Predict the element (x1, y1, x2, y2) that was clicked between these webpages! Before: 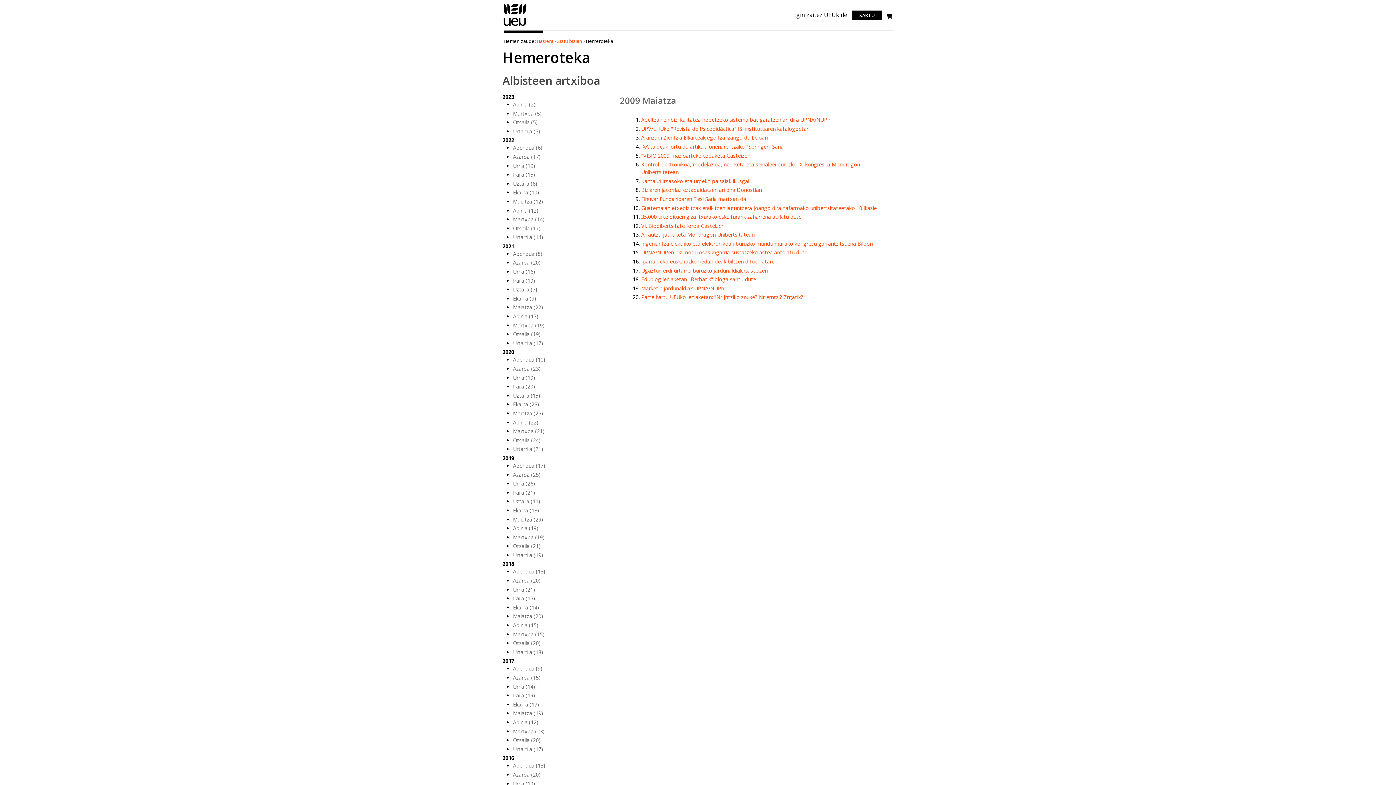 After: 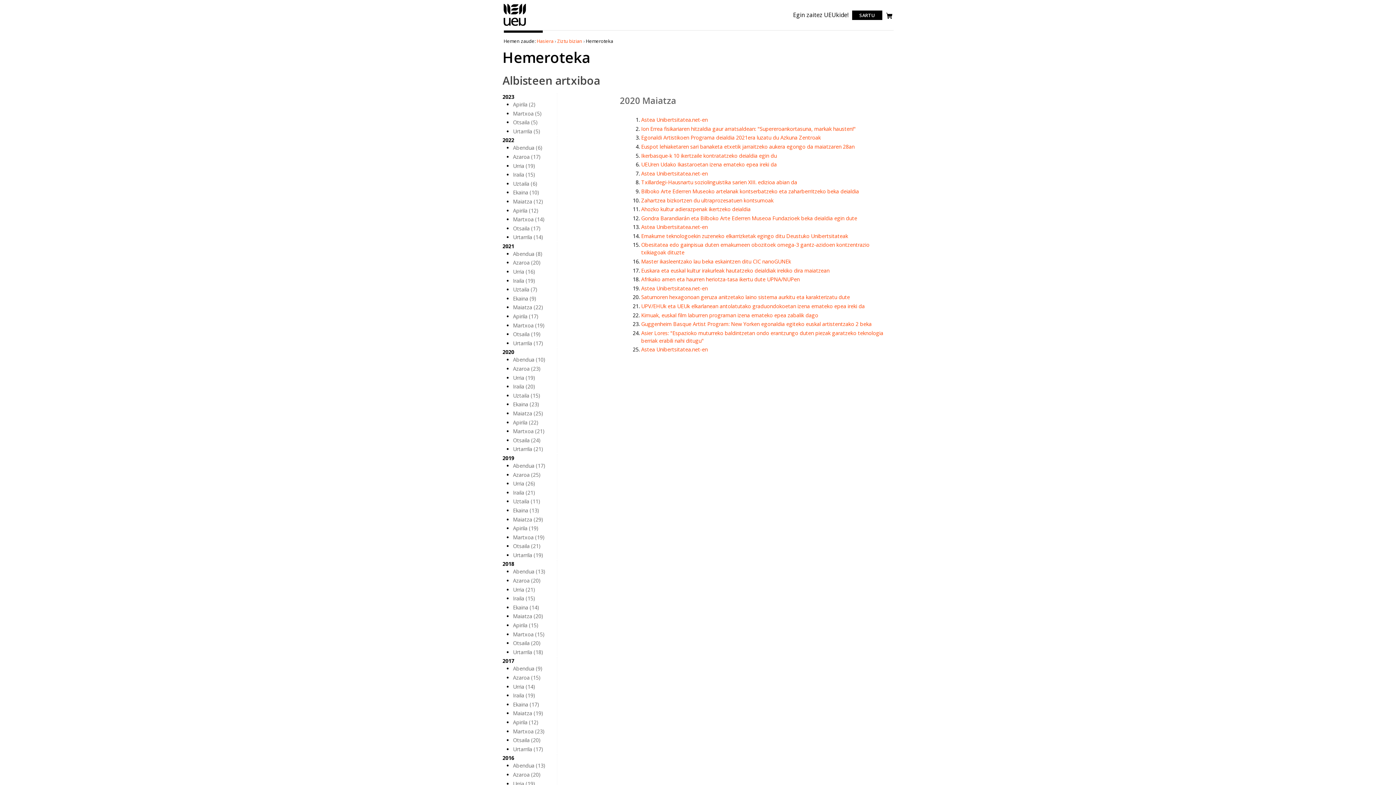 Action: bbox: (513, 410, 543, 417) label: Maiatza (25)